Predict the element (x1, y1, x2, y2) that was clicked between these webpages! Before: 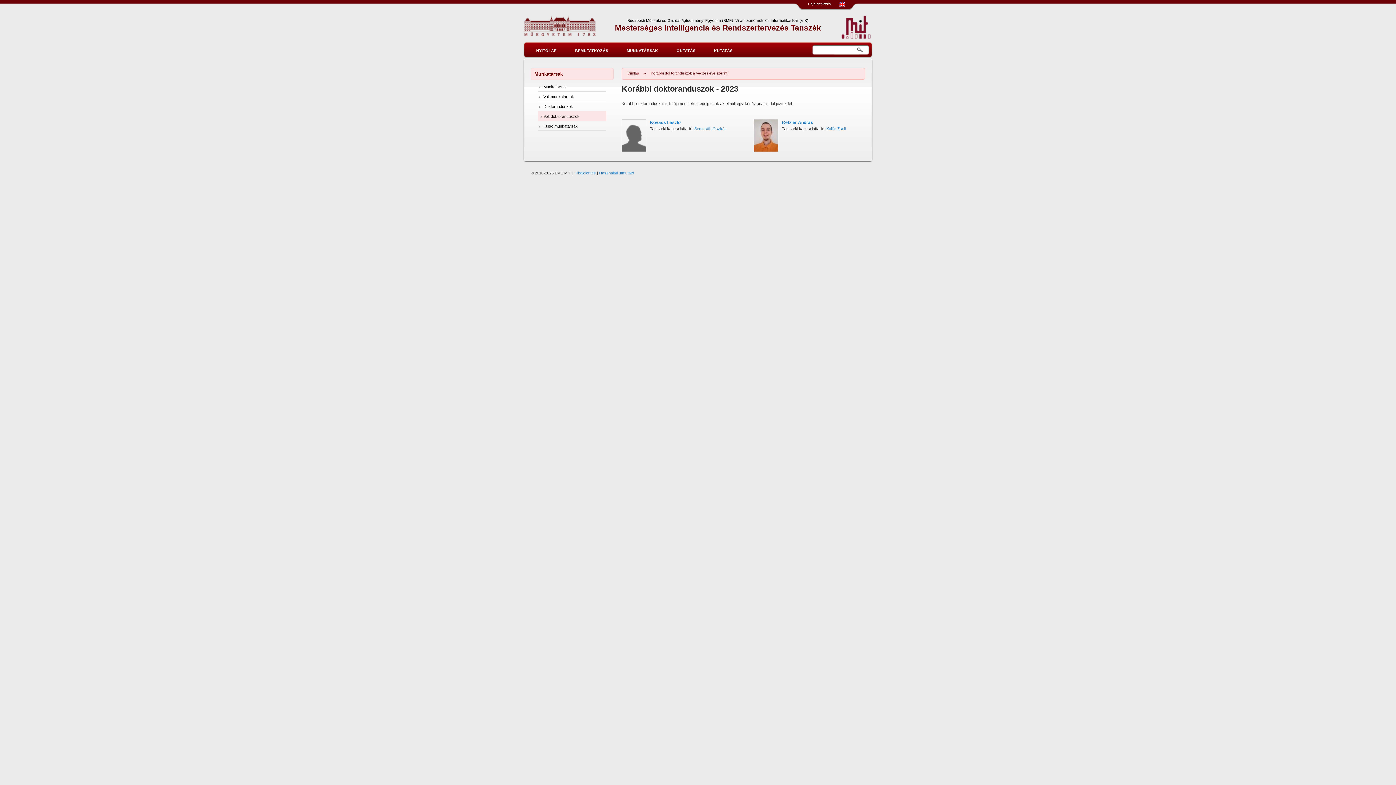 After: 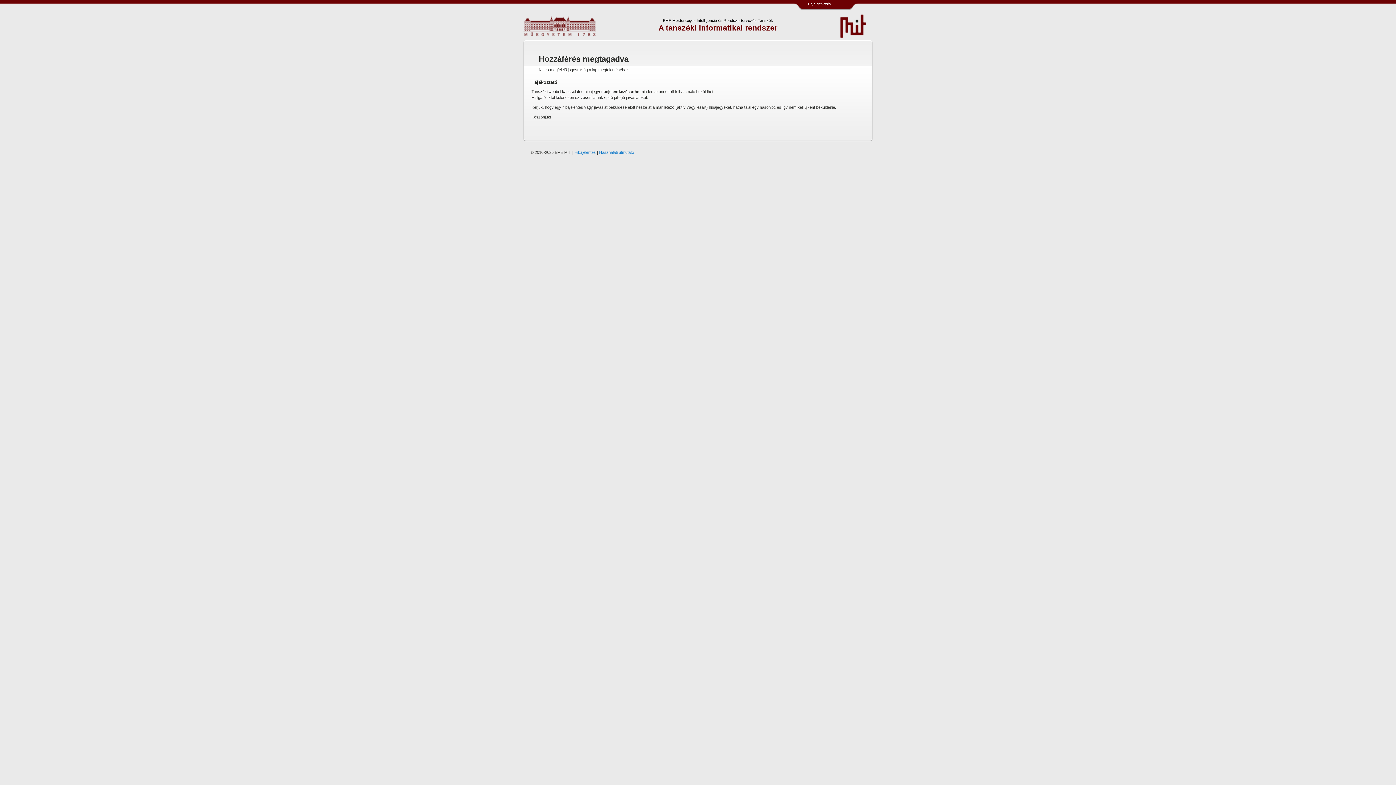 Action: label: Hibajelentés bbox: (574, 170, 596, 175)